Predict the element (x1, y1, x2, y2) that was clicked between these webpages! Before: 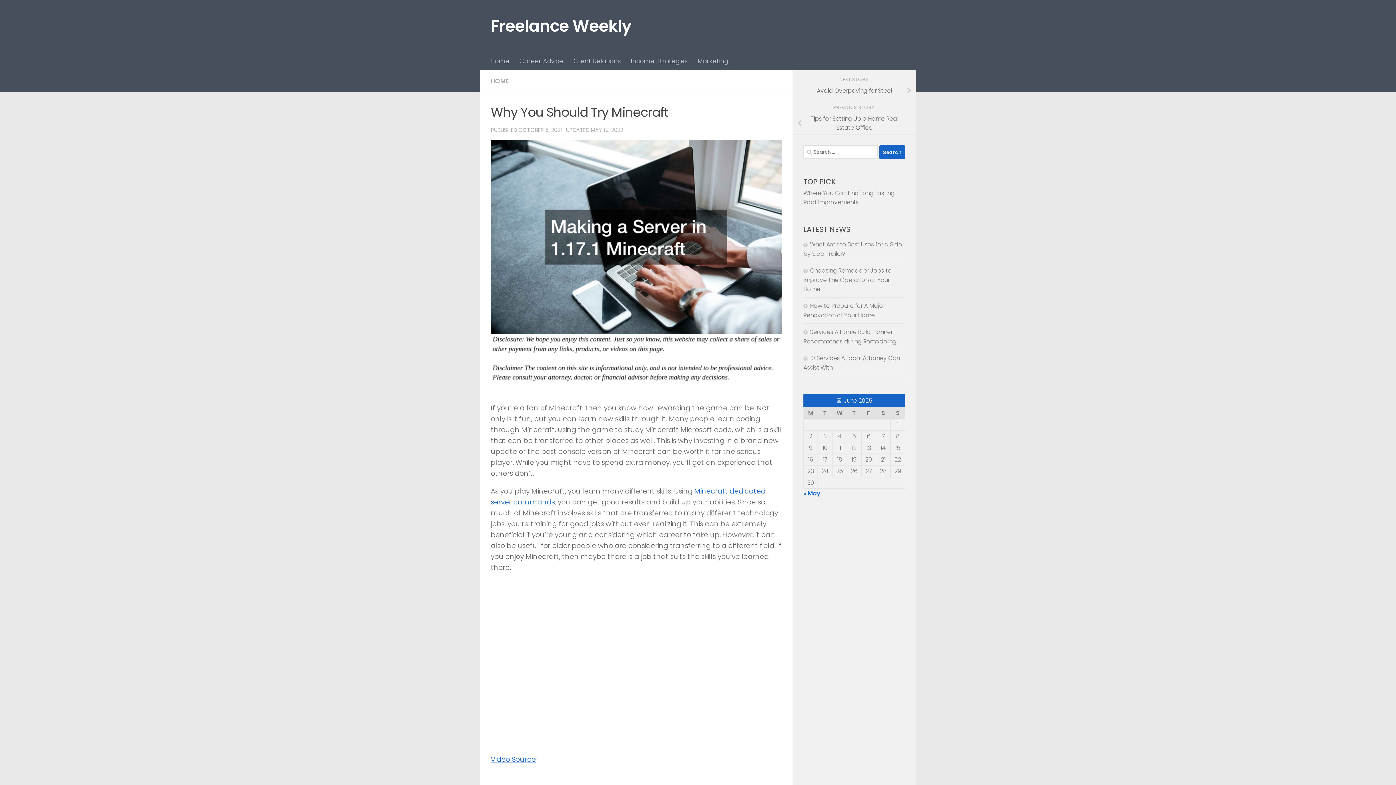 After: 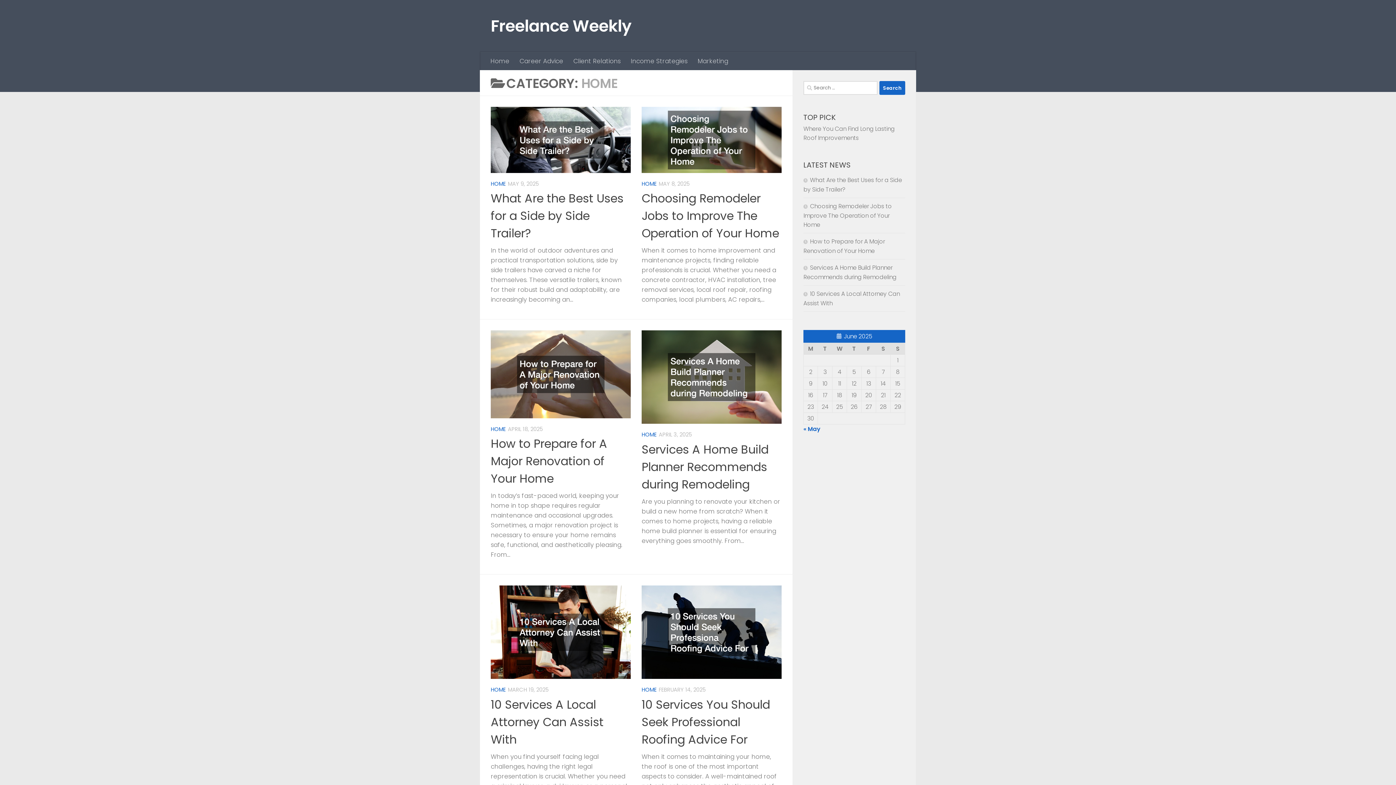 Action: bbox: (490, 76, 509, 85) label: HOME